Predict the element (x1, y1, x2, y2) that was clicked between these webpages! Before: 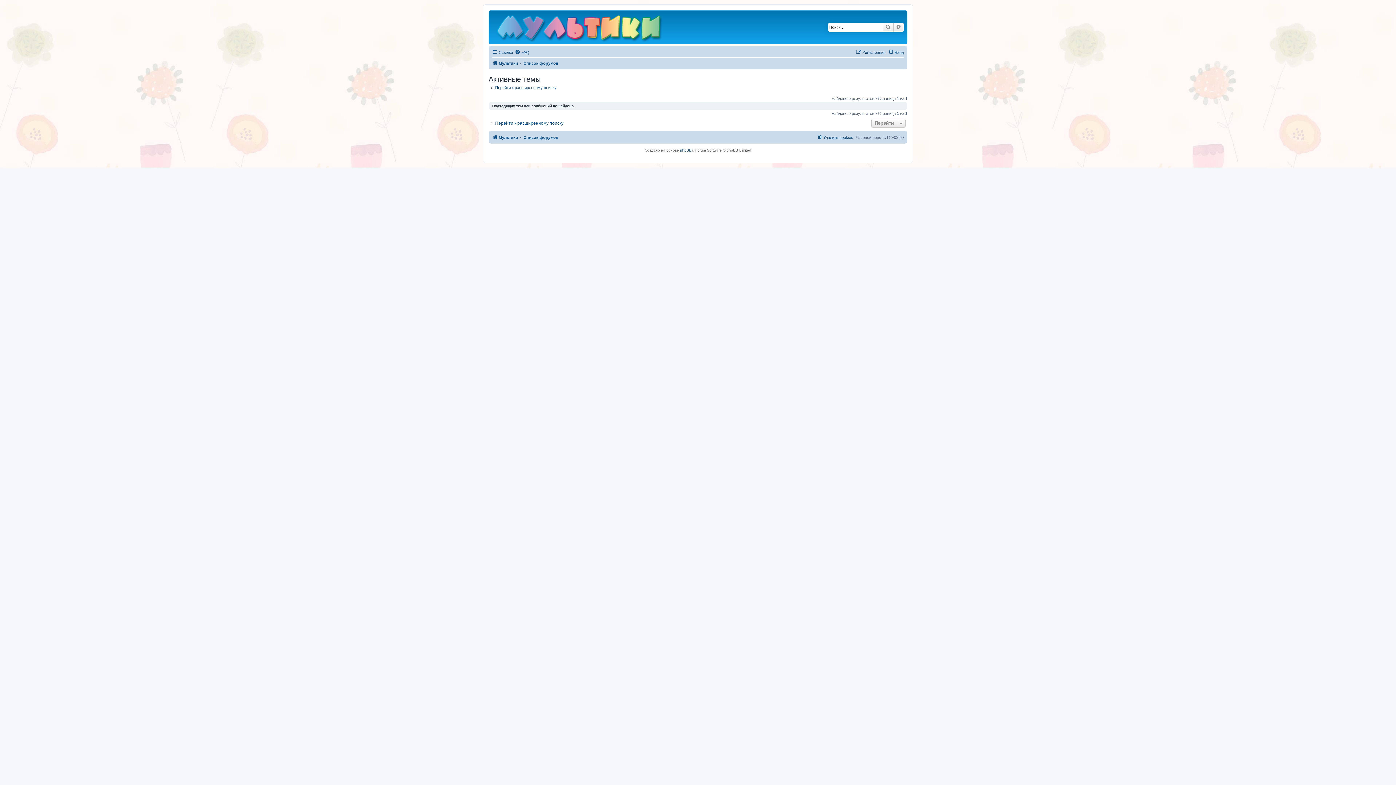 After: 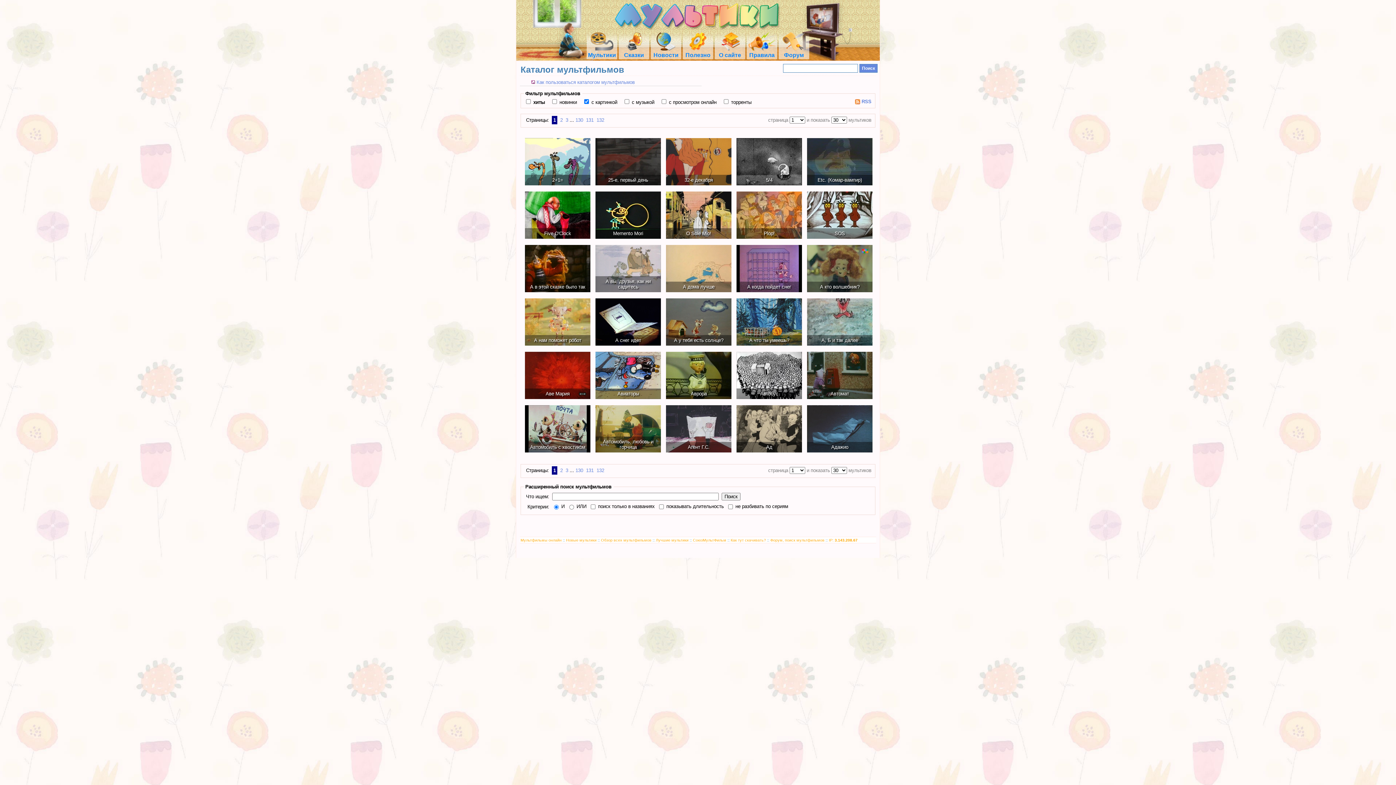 Action: bbox: (492, 132, 518, 141) label: Мультики